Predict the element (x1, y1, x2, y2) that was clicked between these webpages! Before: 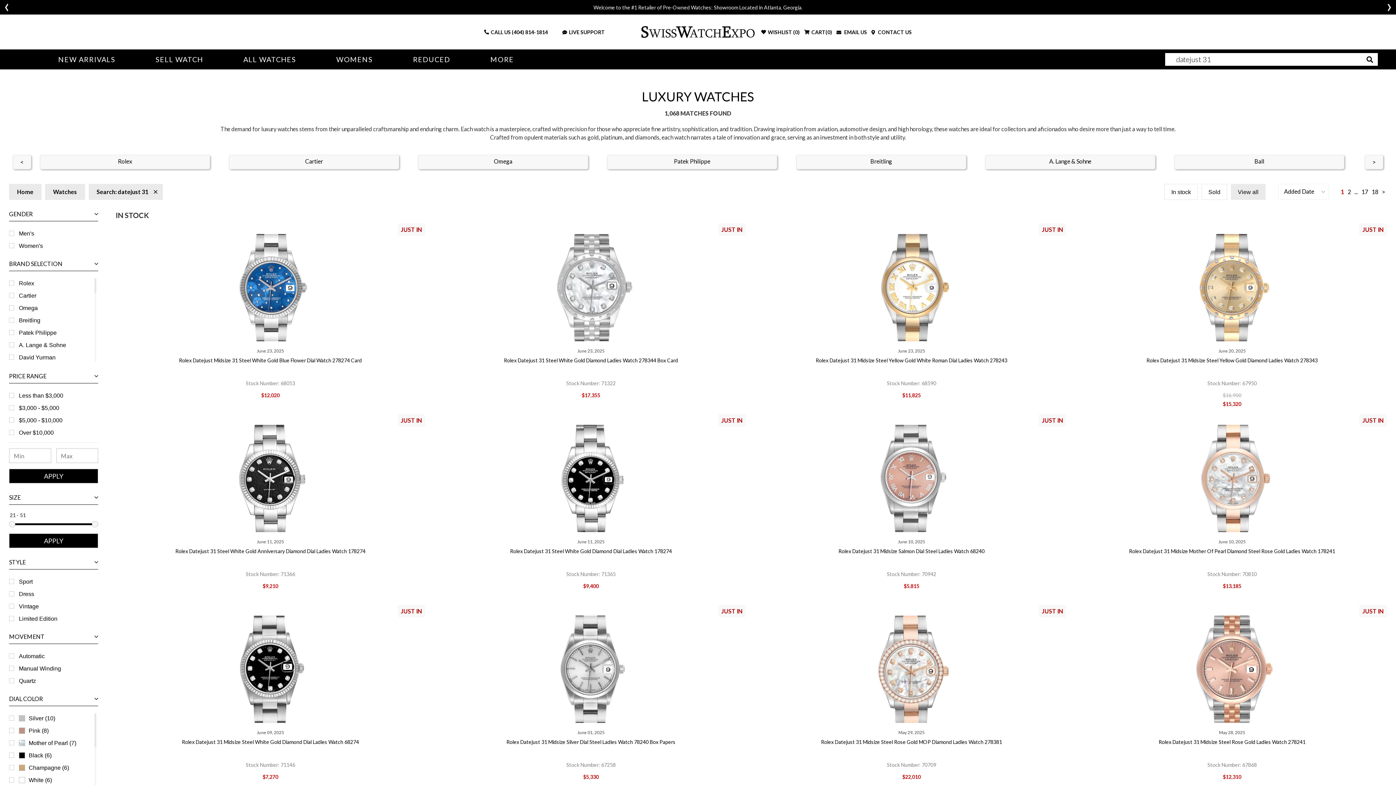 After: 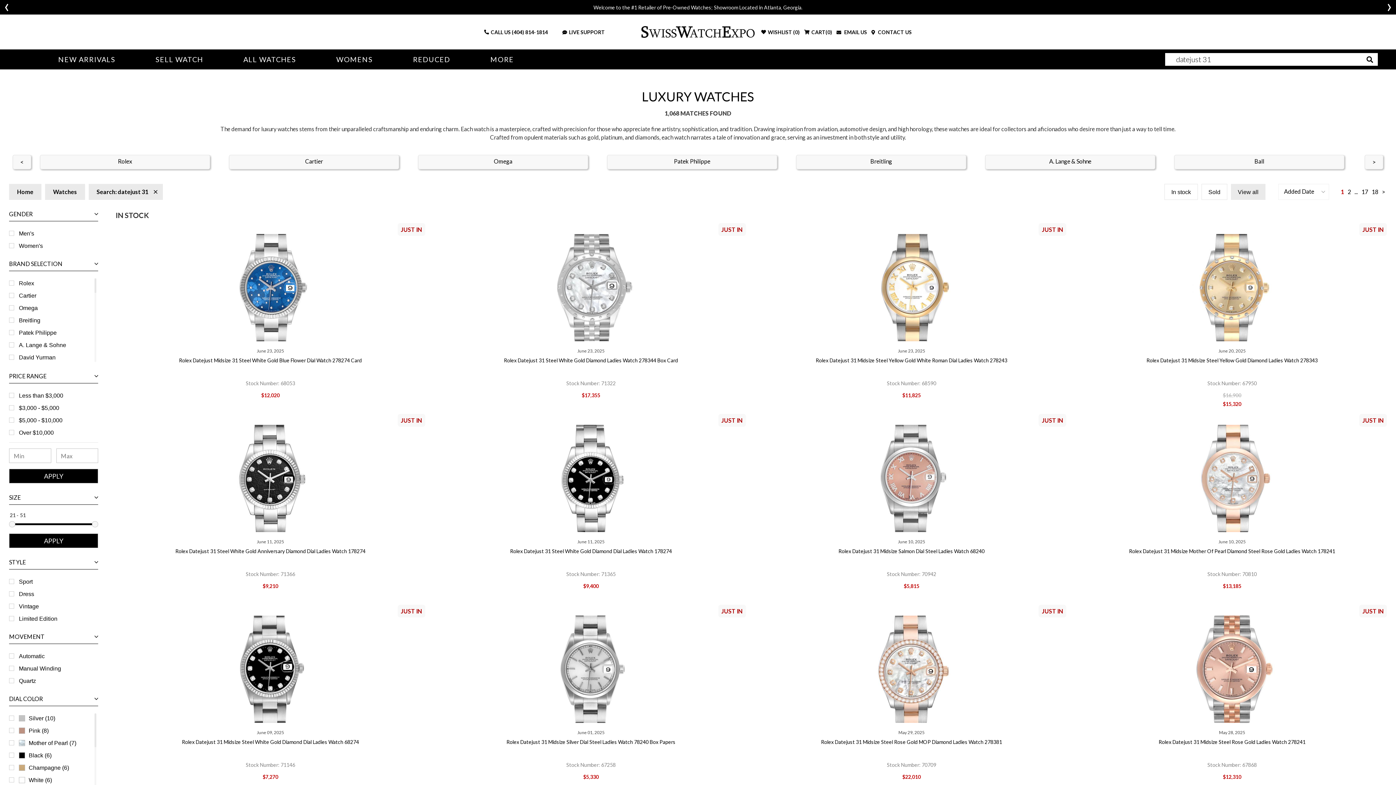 Action: label: Previous bbox: (0, 0, 13, 14)